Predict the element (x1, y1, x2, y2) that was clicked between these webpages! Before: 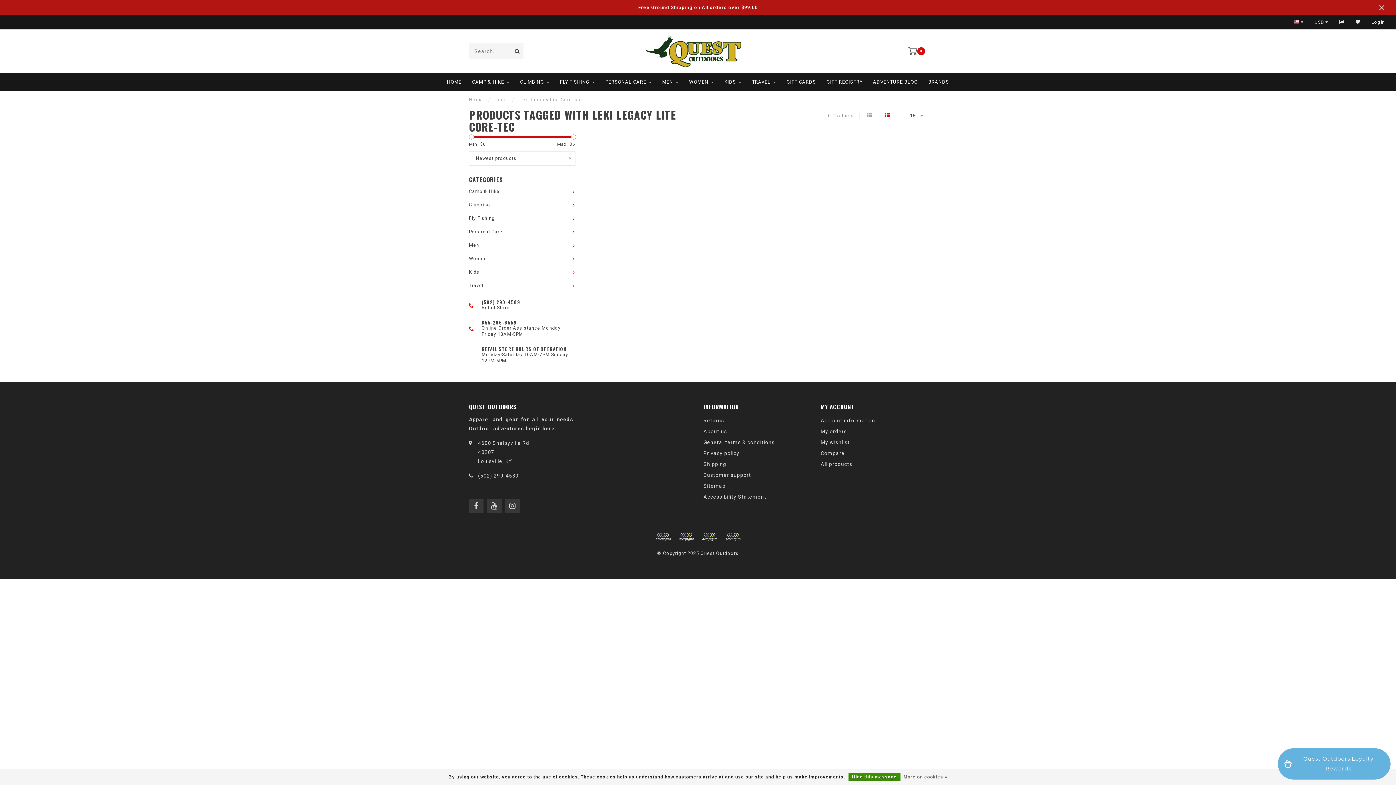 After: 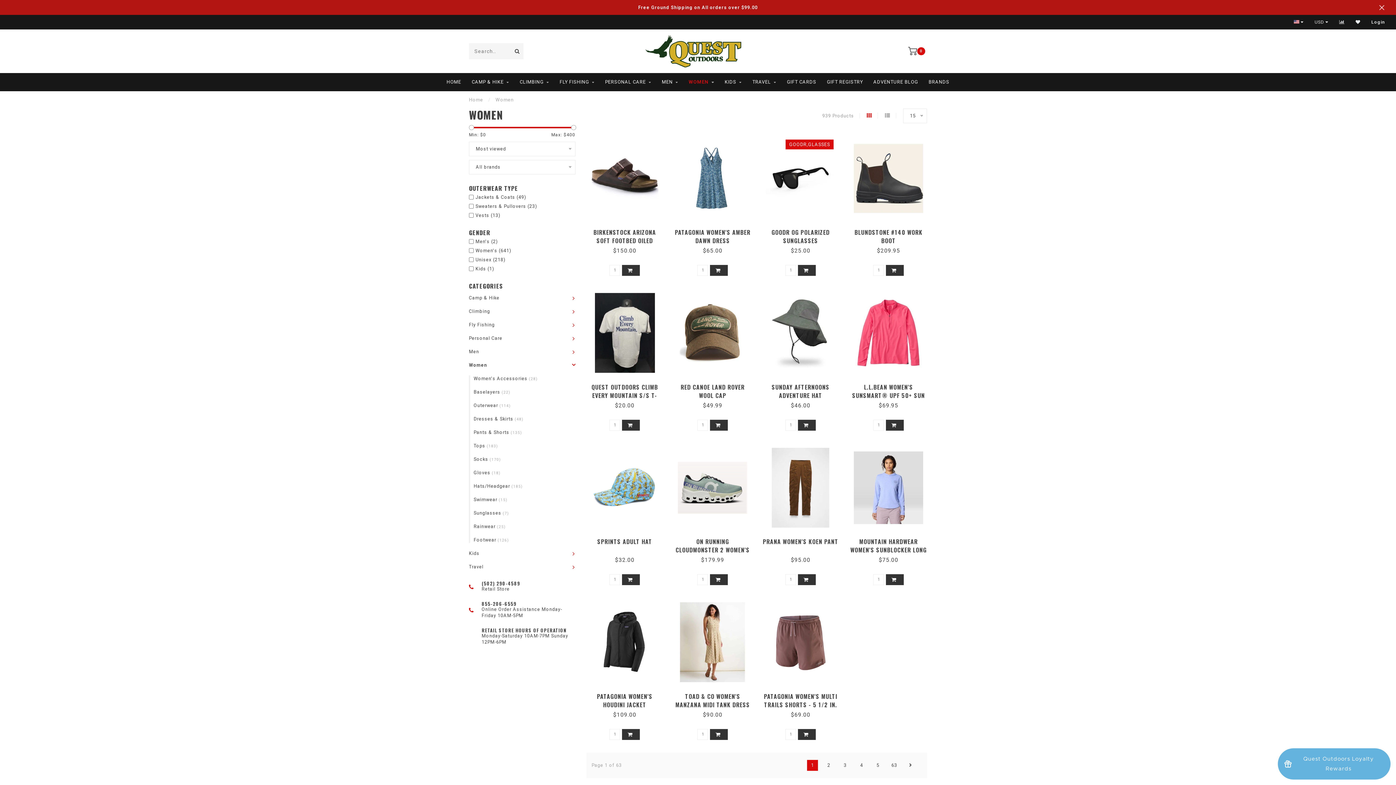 Action: label: WOMEN bbox: (689, 73, 714, 91)